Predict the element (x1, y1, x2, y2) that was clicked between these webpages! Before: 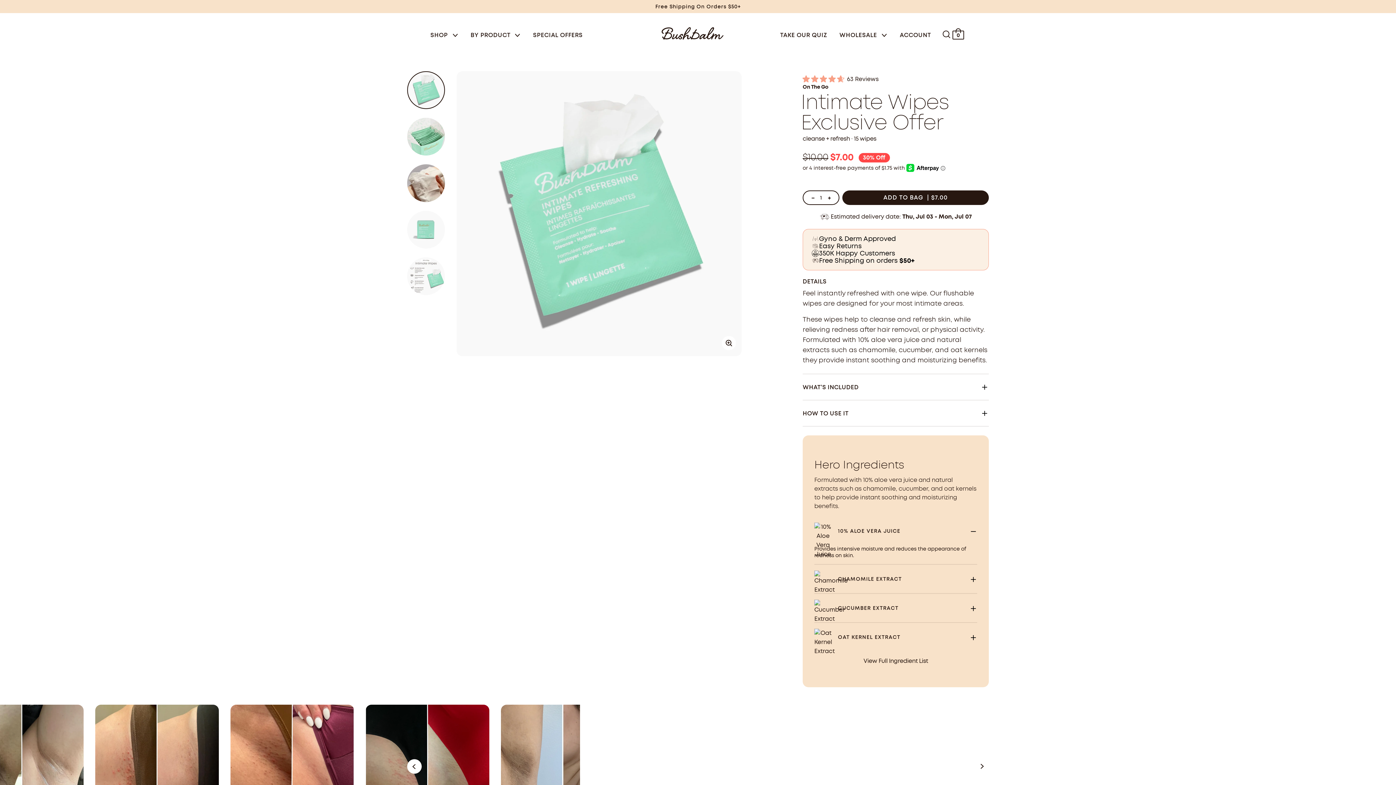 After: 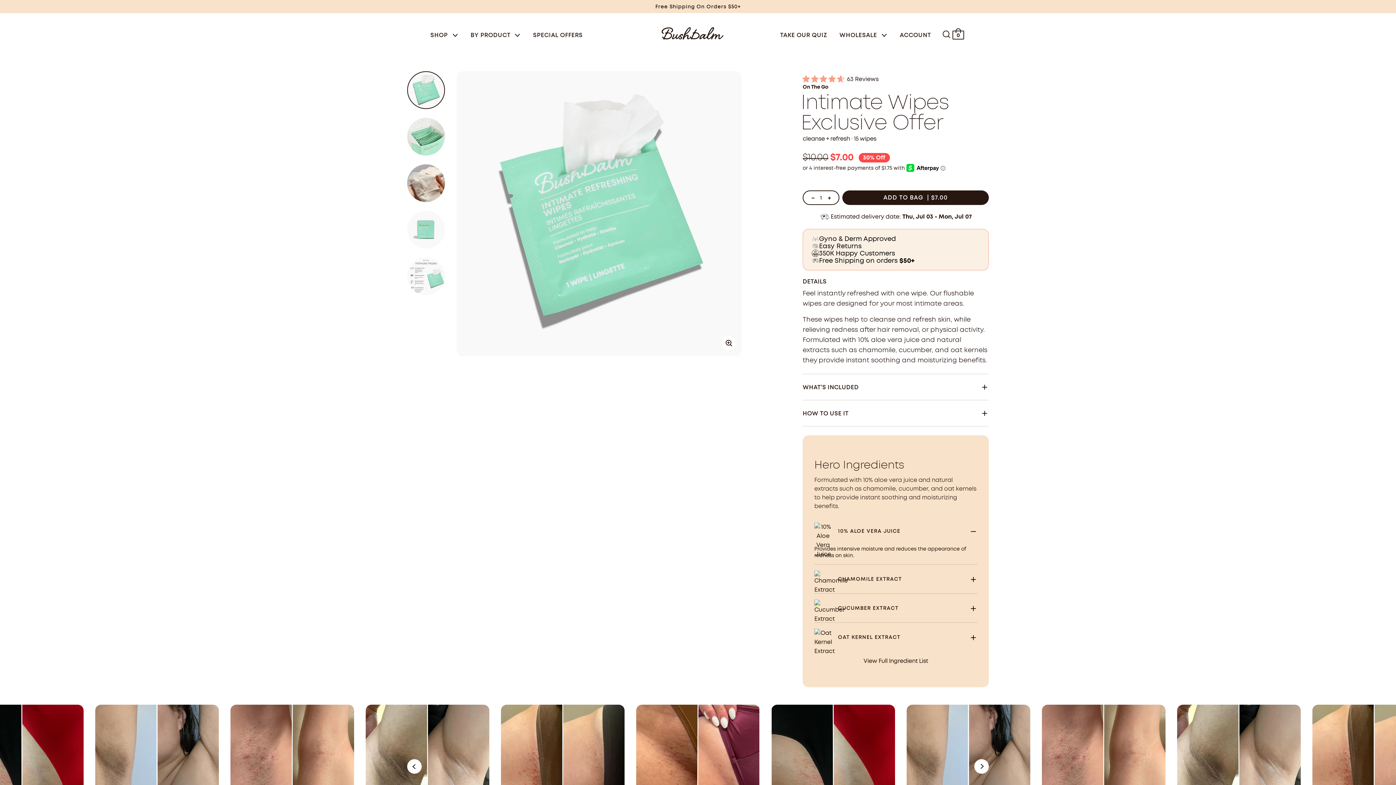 Action: bbox: (407, 759, 421, 774) label: Previous slide